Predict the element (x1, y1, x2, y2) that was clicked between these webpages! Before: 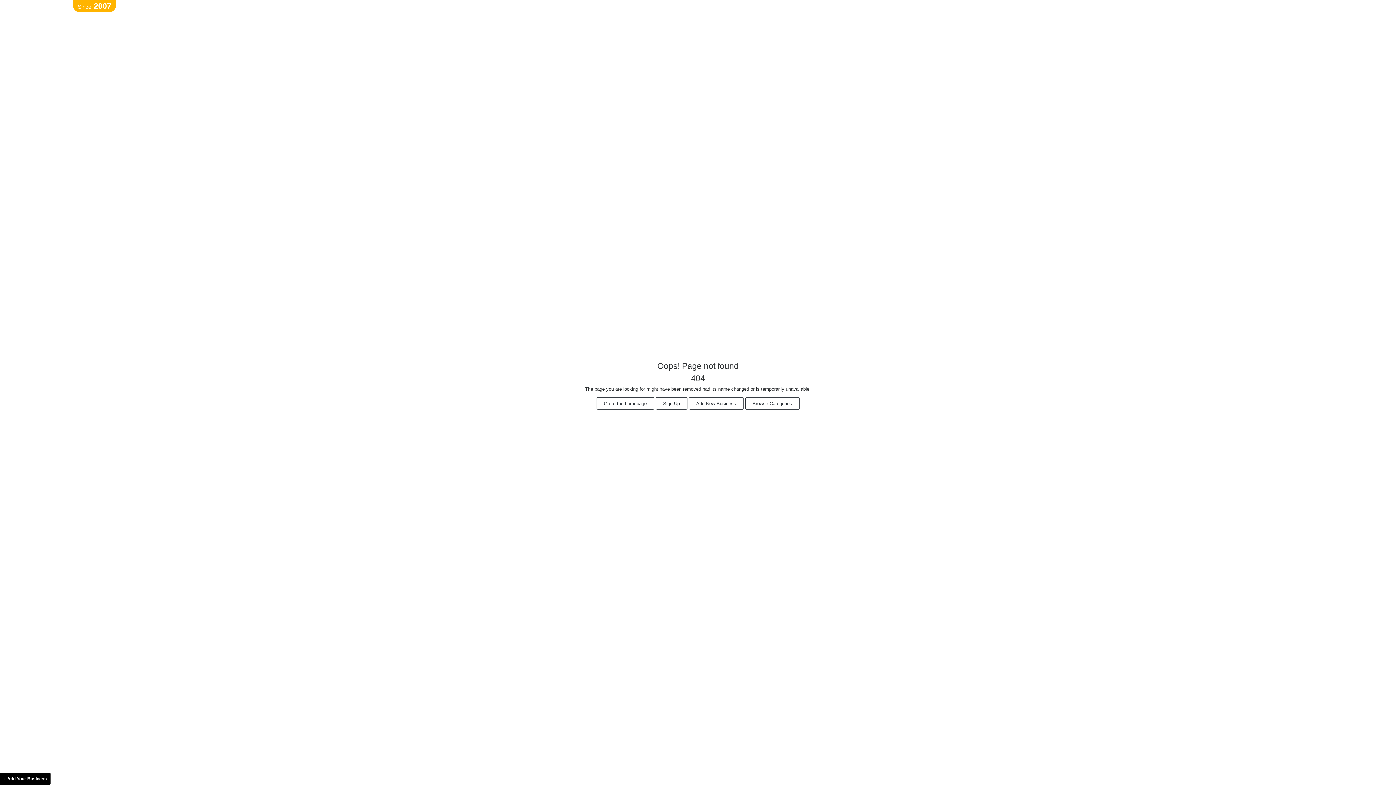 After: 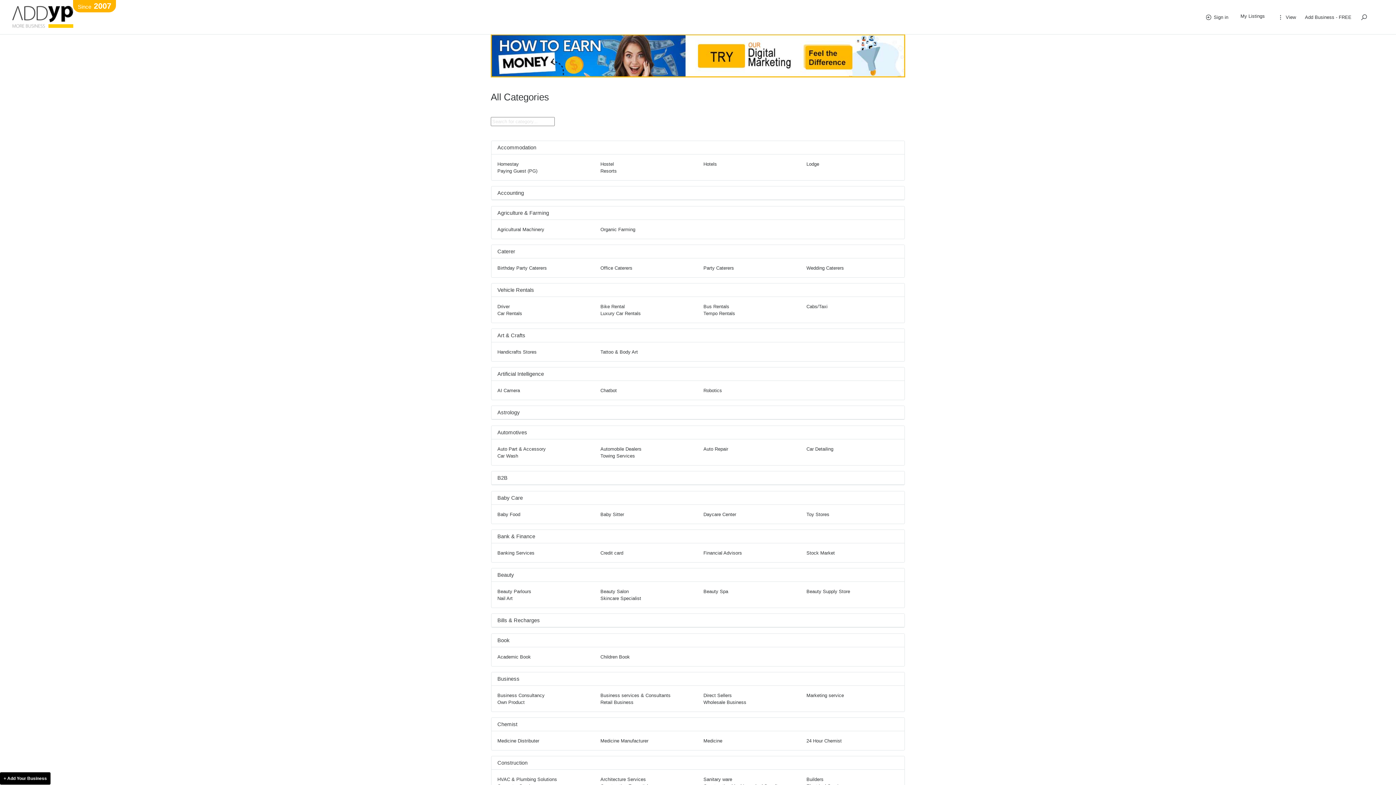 Action: bbox: (745, 397, 799, 409) label: Browse Categories